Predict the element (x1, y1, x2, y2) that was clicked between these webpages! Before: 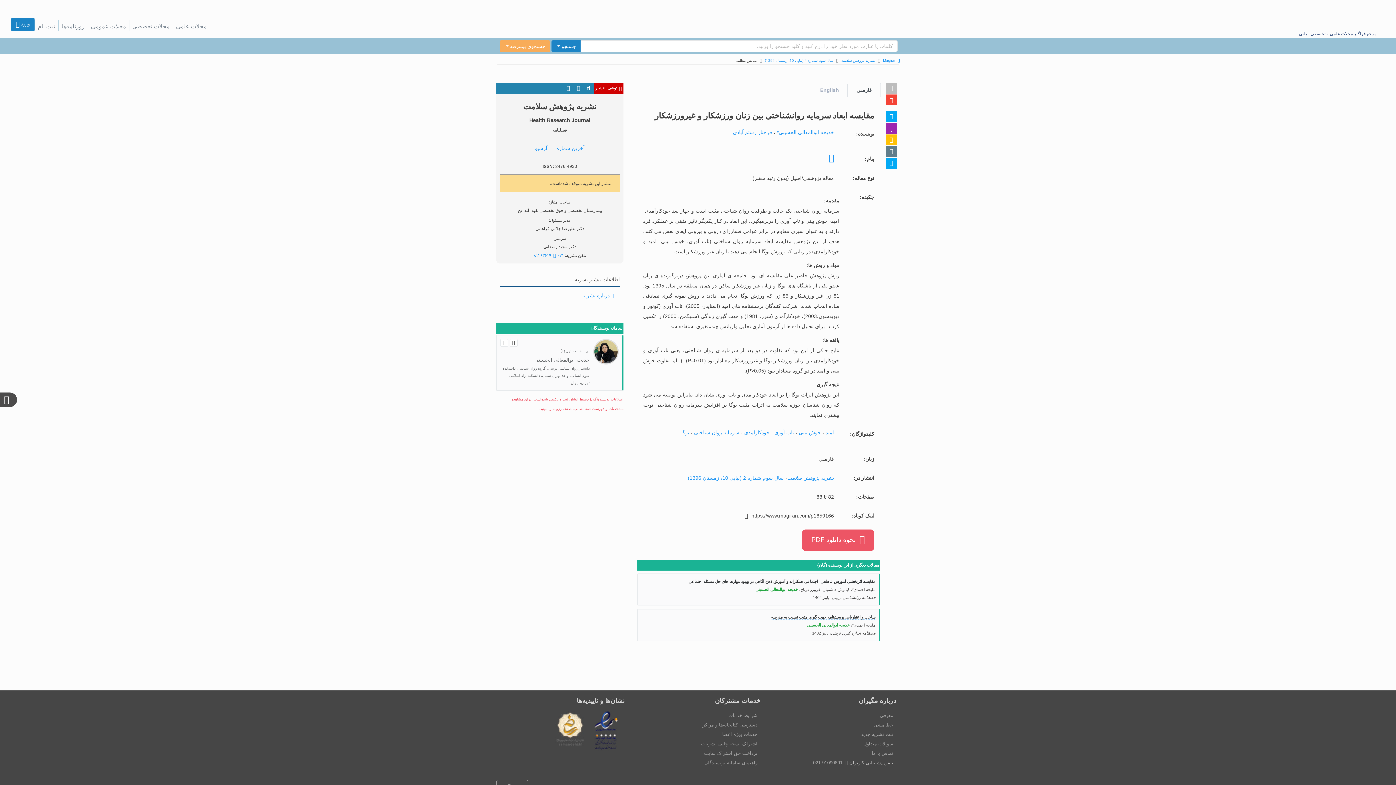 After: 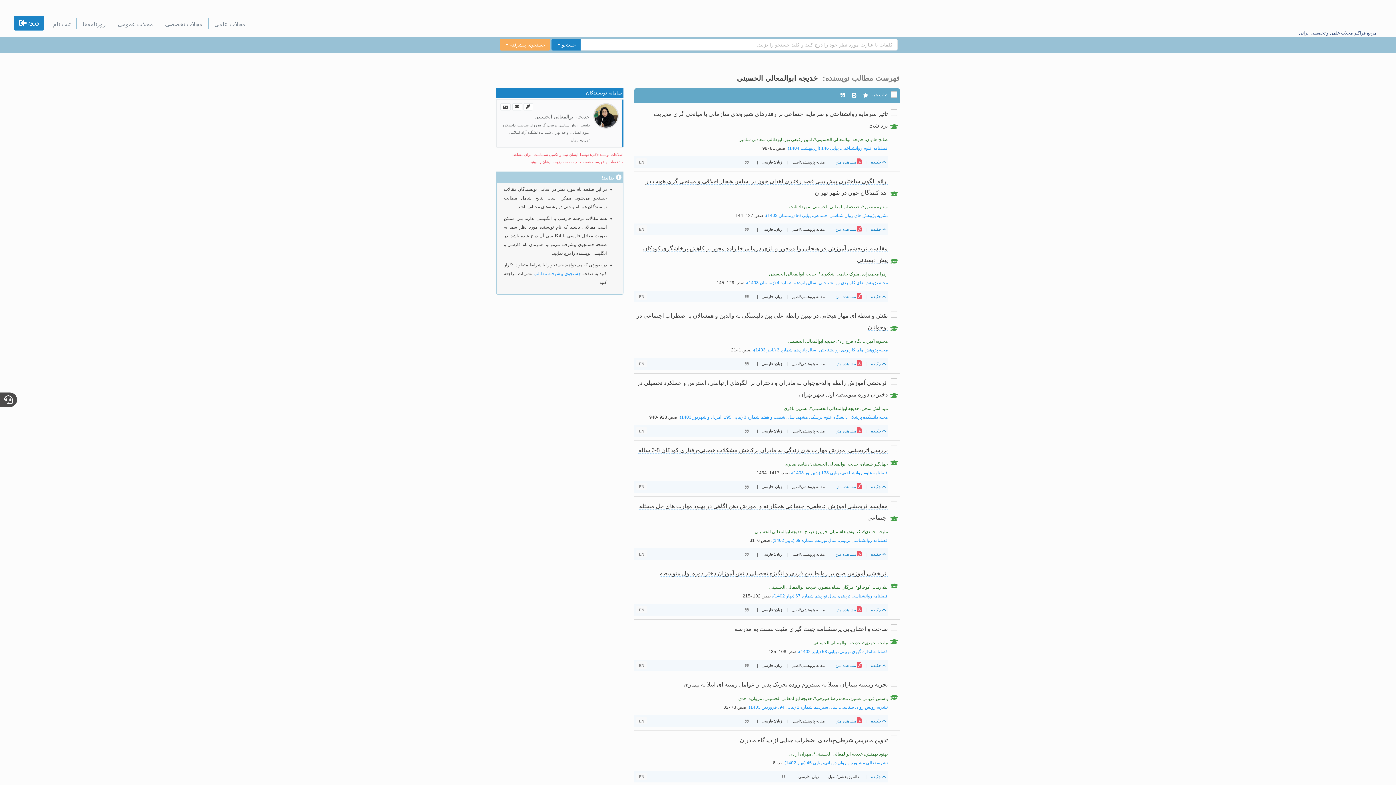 Action: label: خدیجه ابوالمعالی الحسینی* bbox: (777, 129, 834, 135)